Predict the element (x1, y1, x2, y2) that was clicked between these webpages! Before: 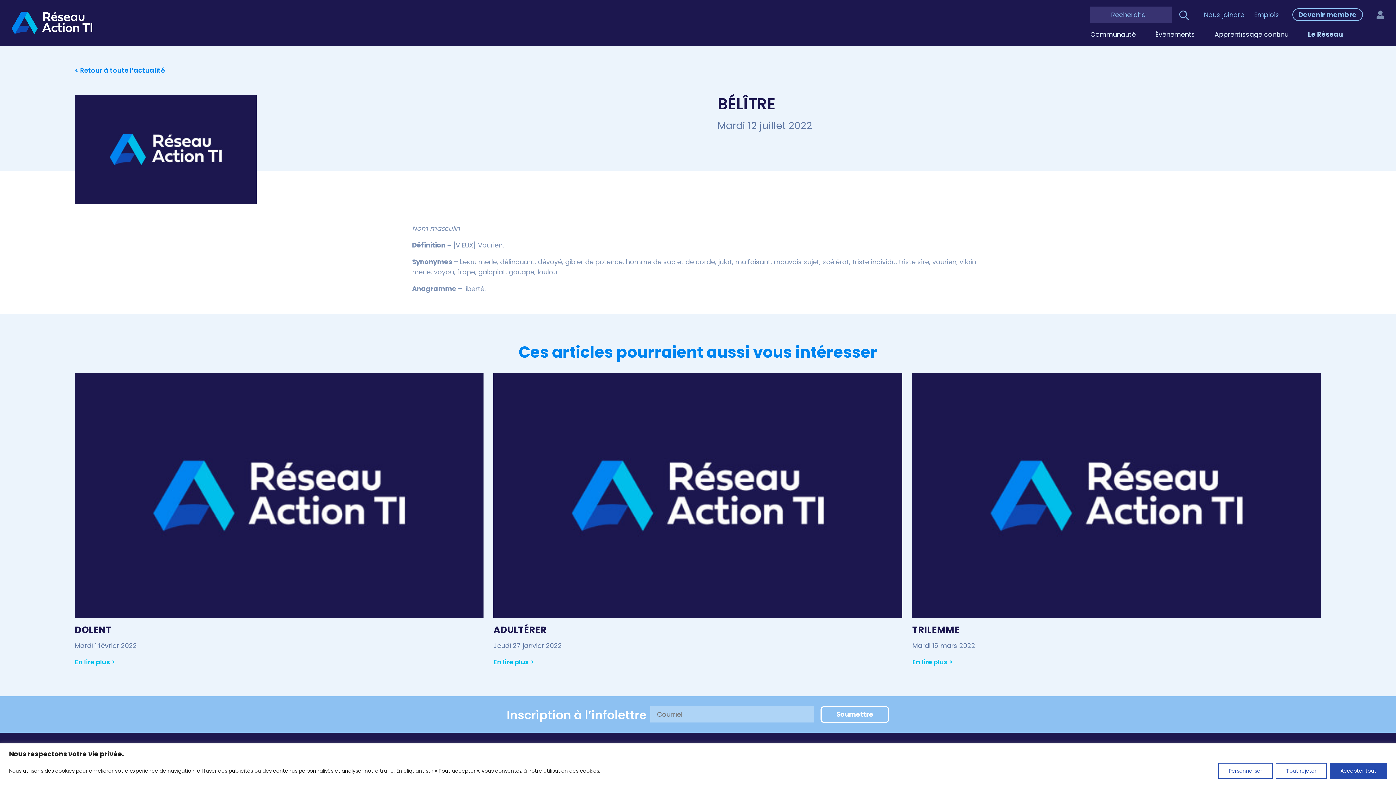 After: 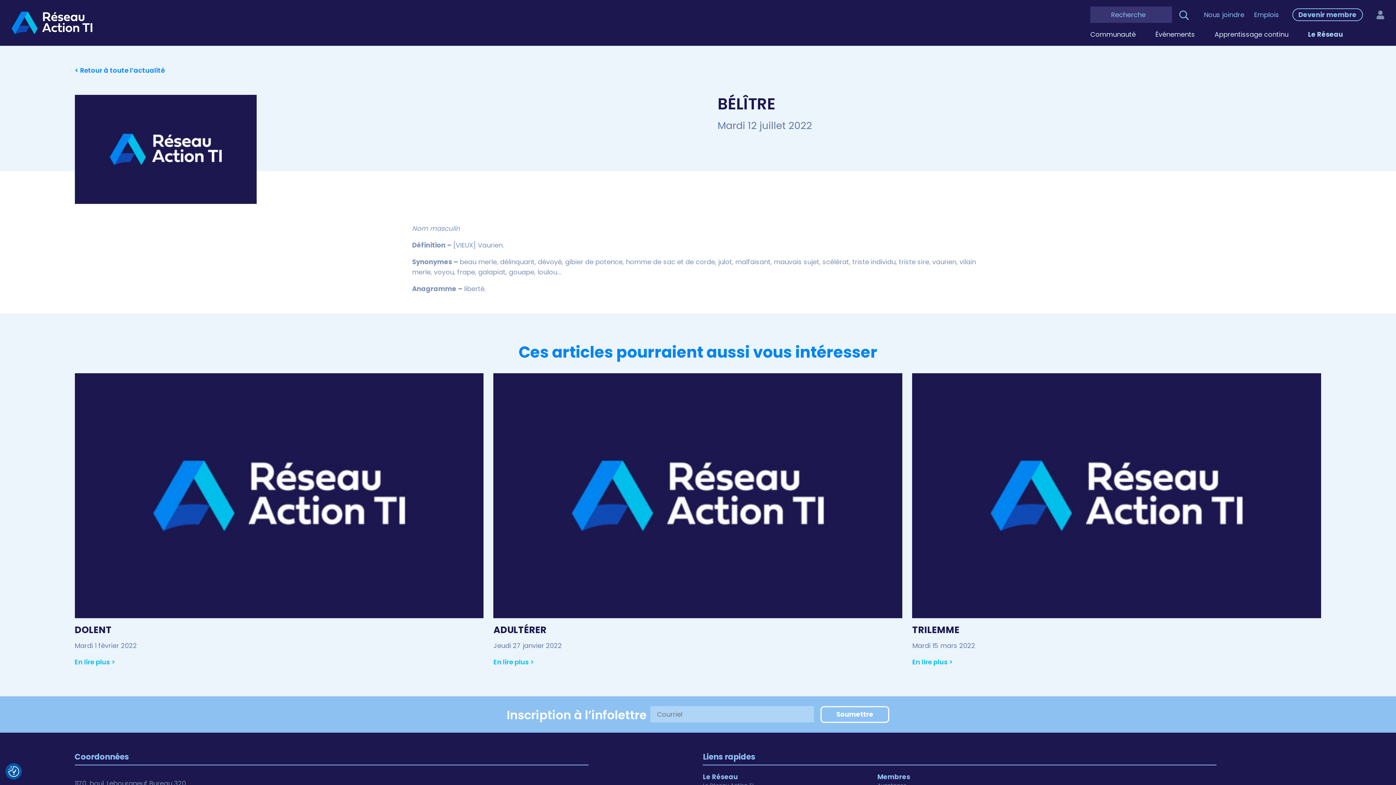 Action: bbox: (1330, 763, 1387, 779) label: Accepter tout